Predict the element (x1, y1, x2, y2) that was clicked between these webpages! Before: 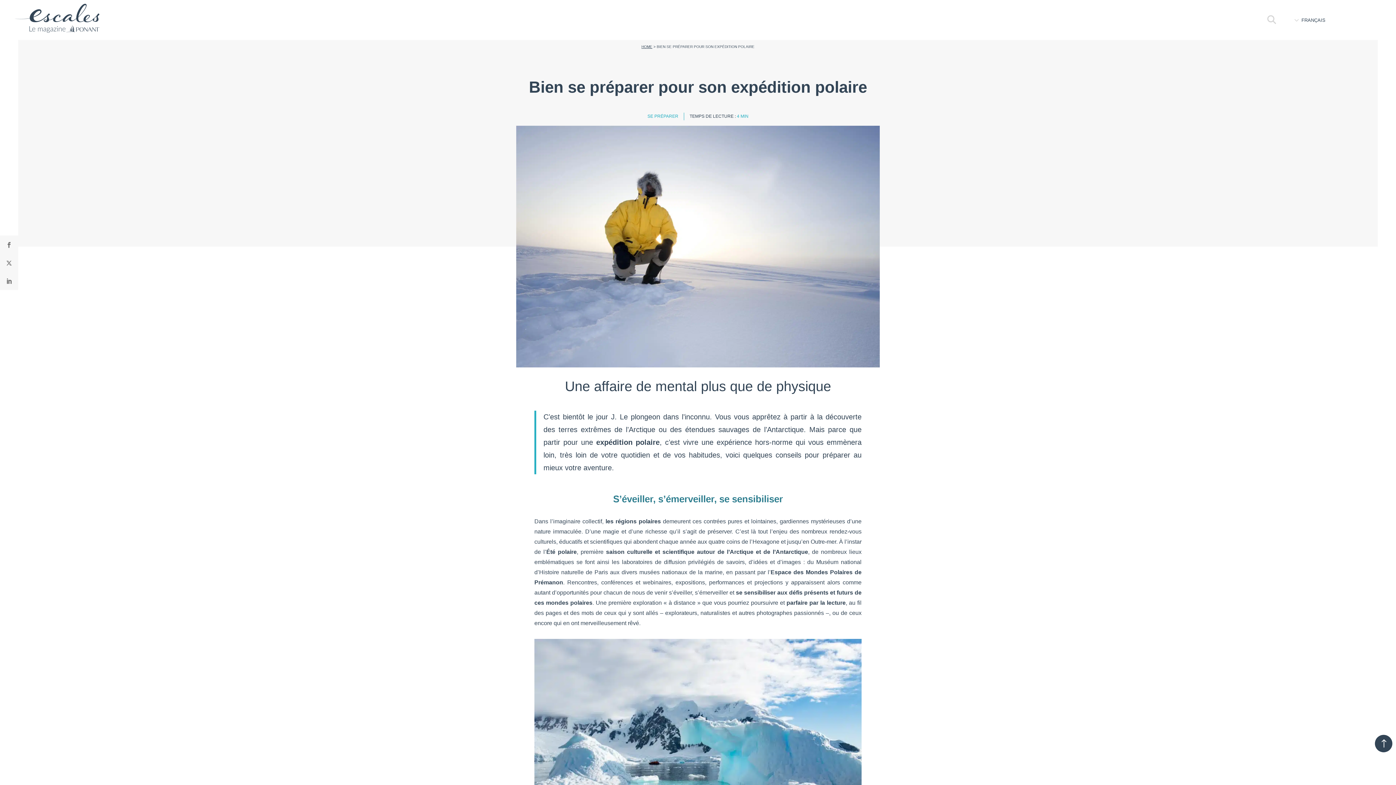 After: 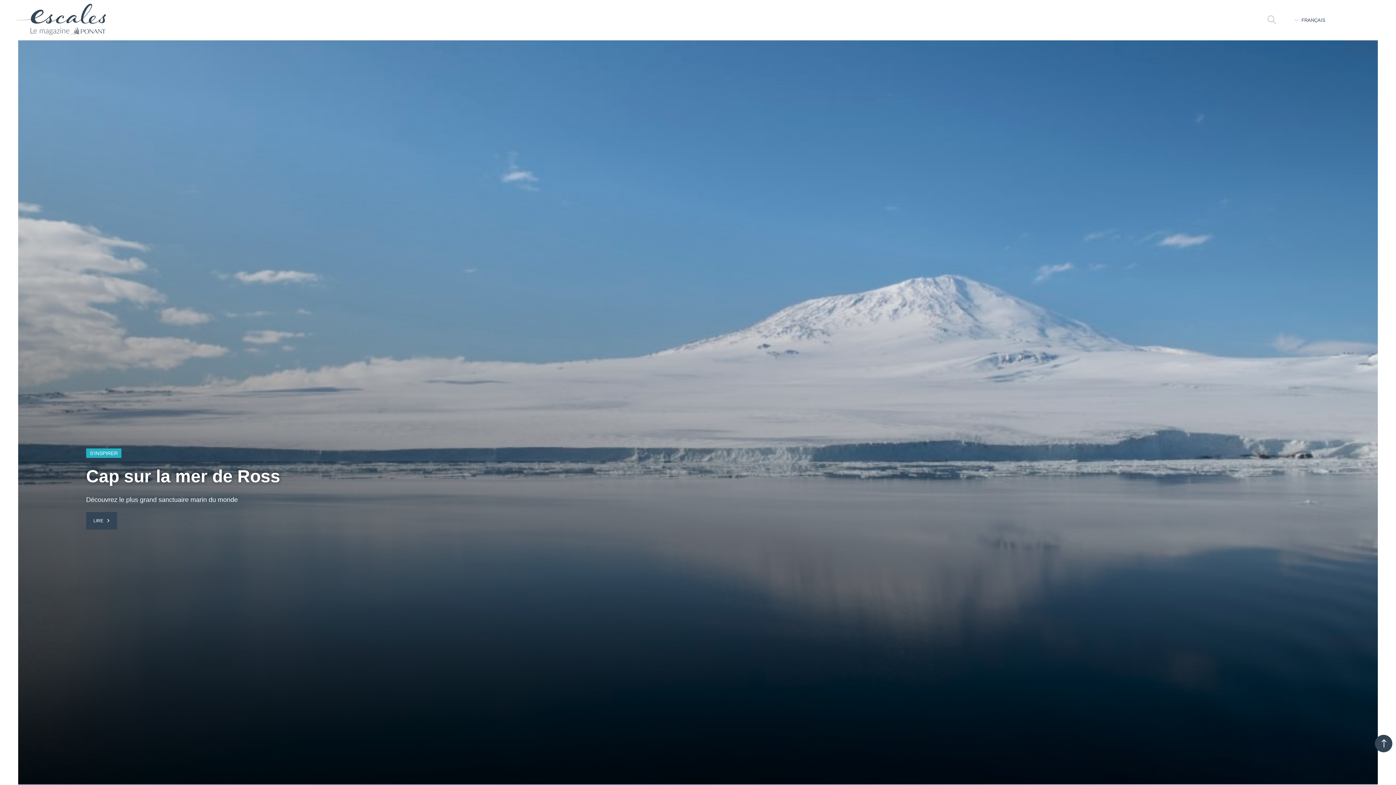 Action: bbox: (641, 44, 652, 48) label: HOME